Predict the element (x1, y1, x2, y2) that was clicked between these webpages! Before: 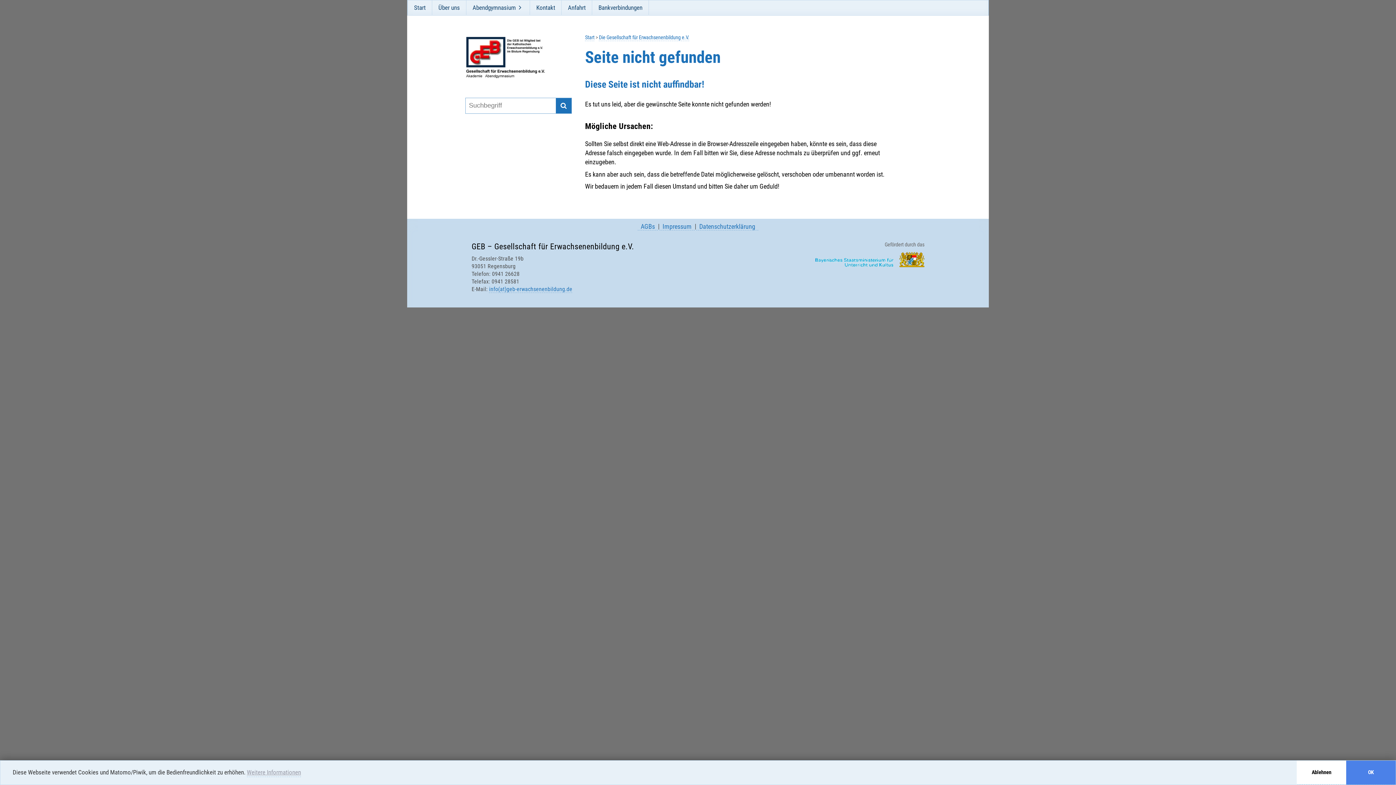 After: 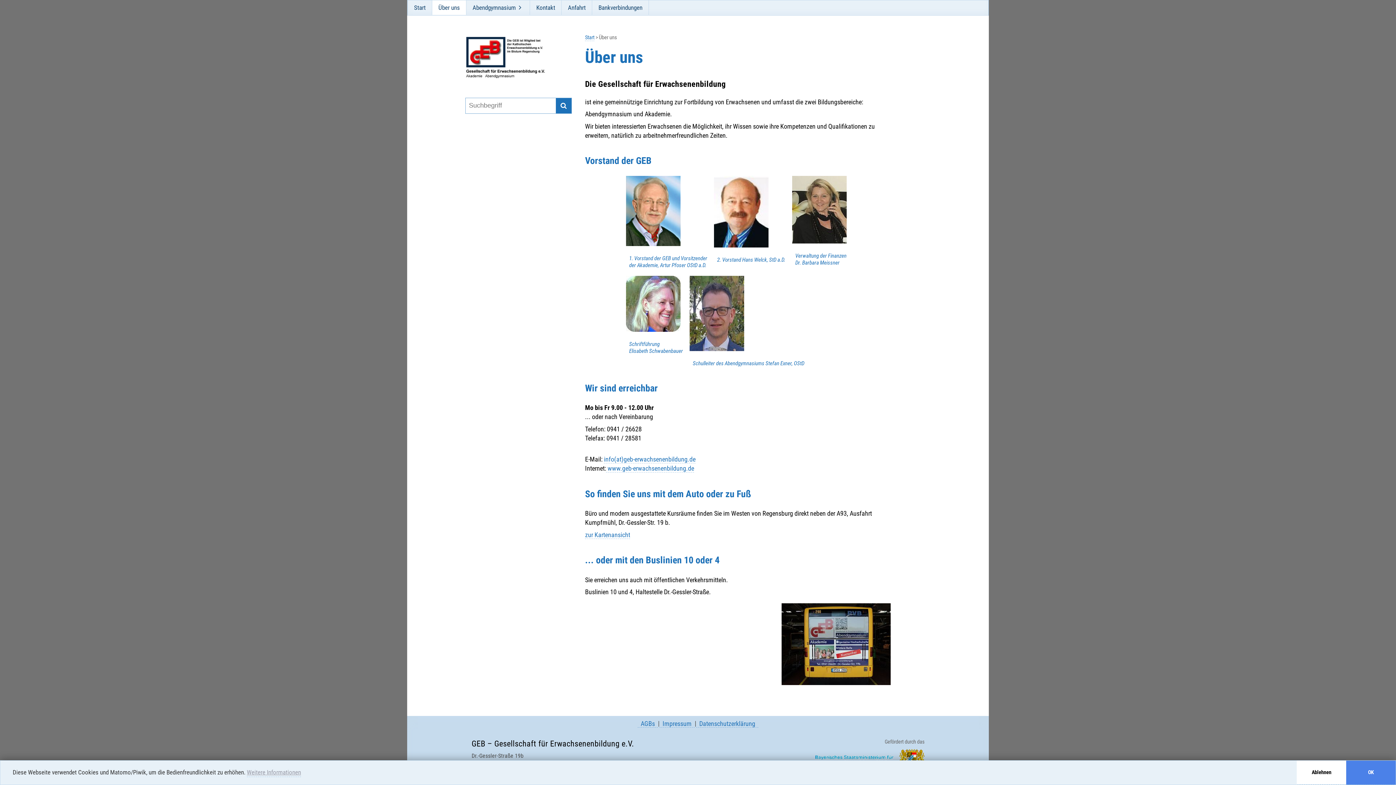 Action: bbox: (432, 0, 466, 14) label: Über uns